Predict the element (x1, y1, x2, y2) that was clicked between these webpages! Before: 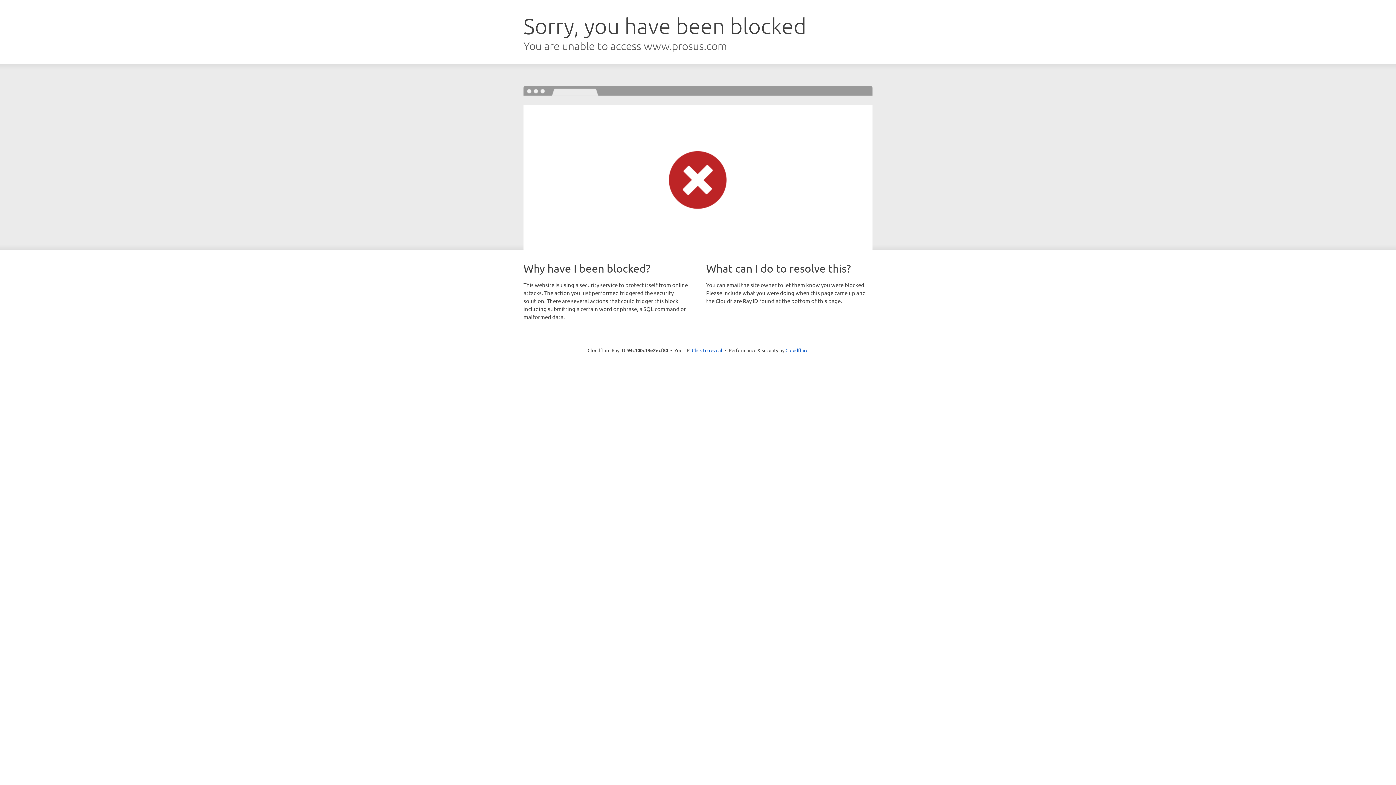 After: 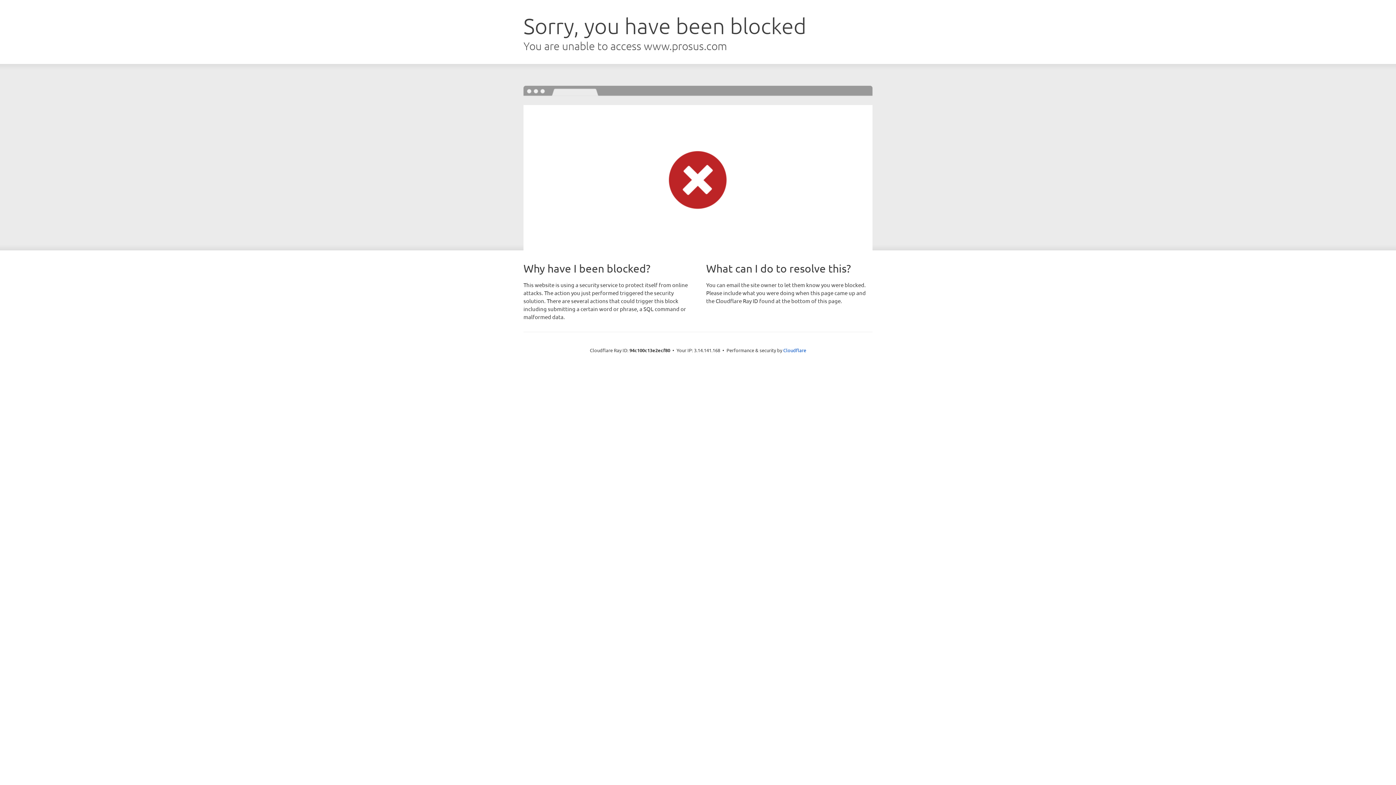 Action: bbox: (692, 346, 722, 353) label: Click to reveal